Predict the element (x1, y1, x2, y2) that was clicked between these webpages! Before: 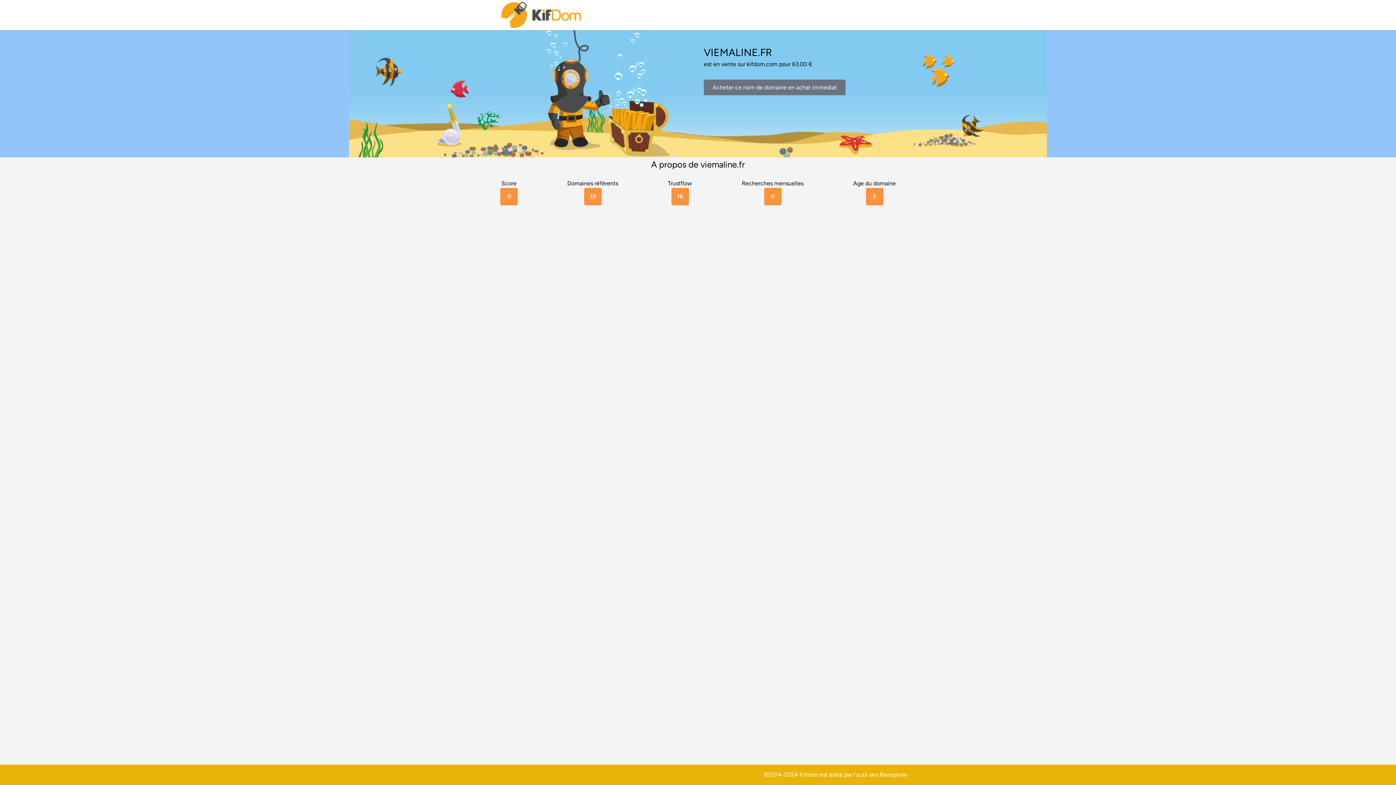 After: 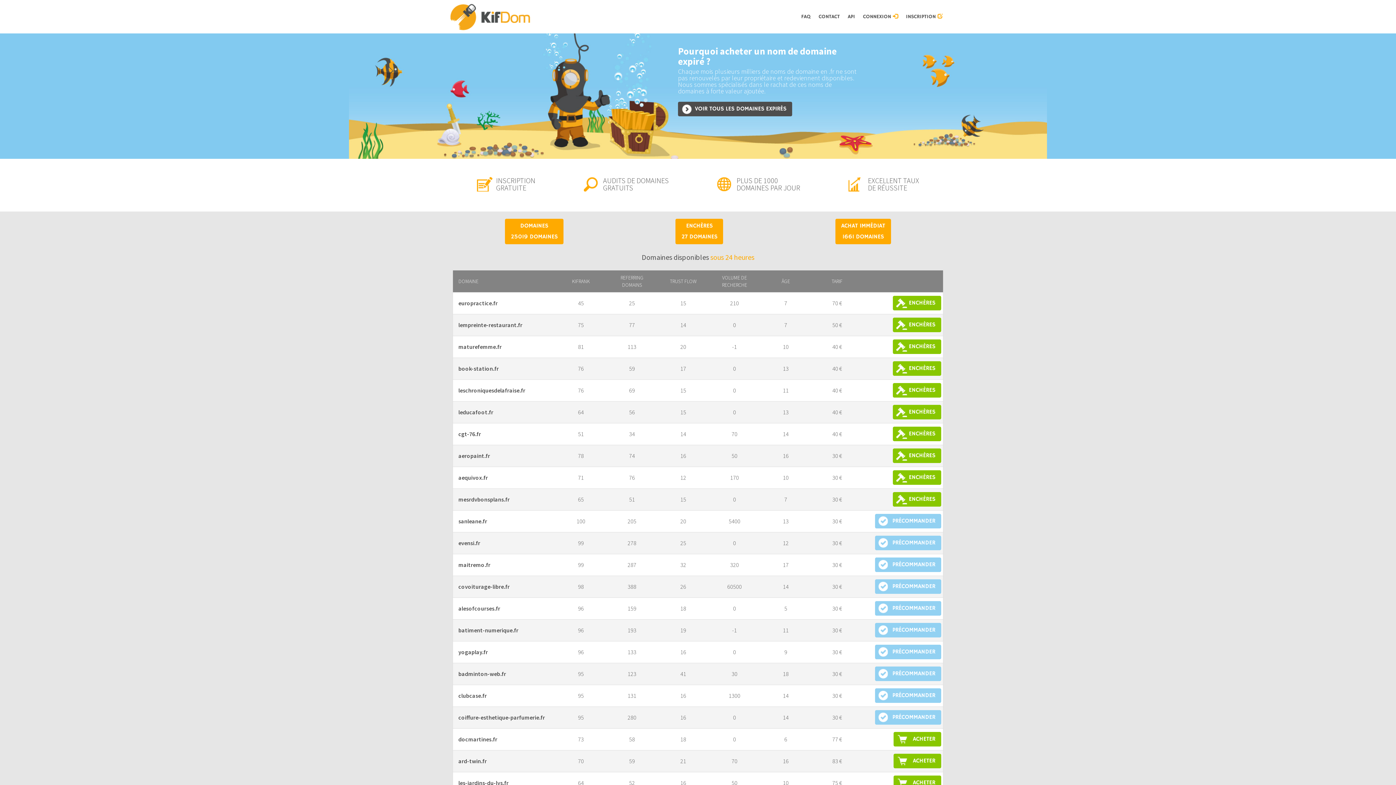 Action: bbox: (500, 0, 583, 30)